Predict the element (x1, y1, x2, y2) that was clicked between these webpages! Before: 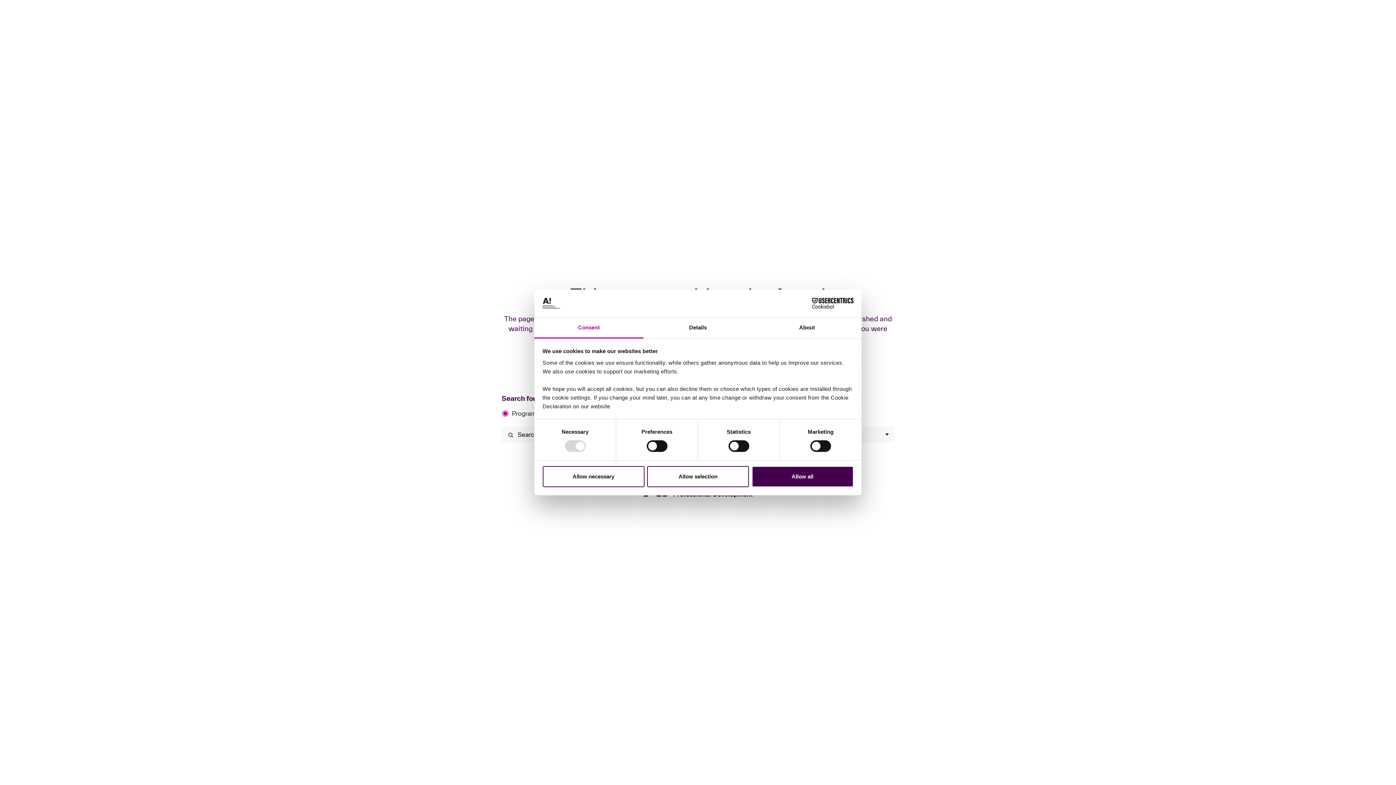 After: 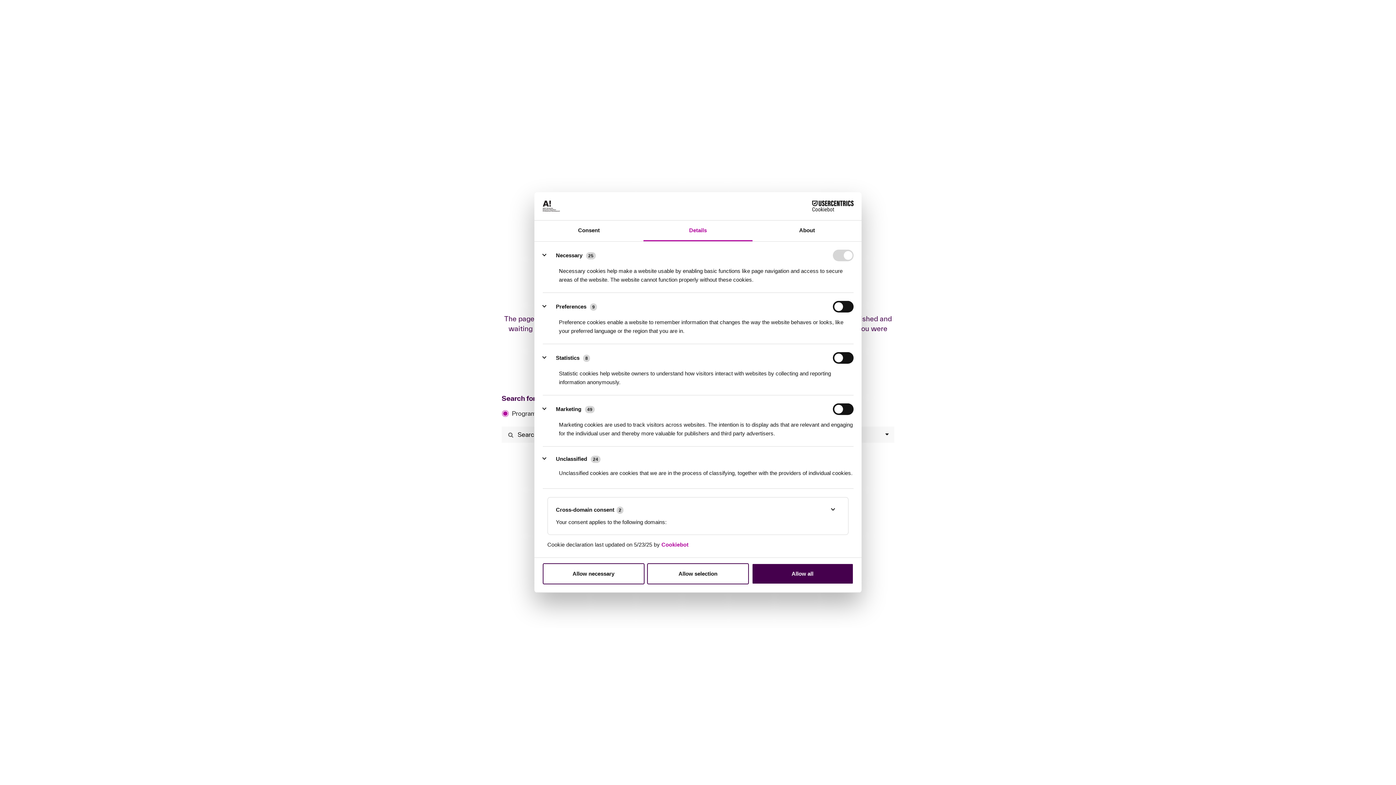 Action: bbox: (643, 317, 752, 338) label: Details